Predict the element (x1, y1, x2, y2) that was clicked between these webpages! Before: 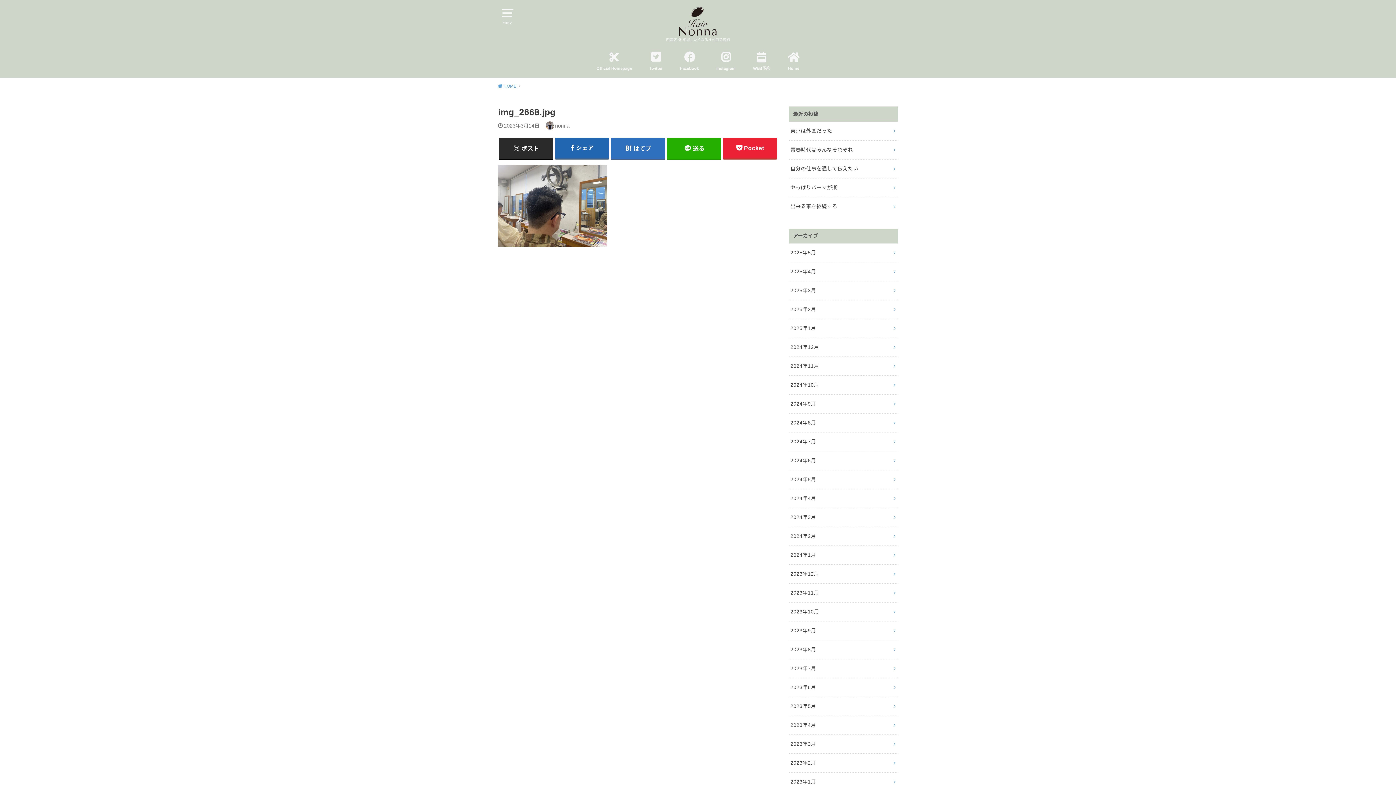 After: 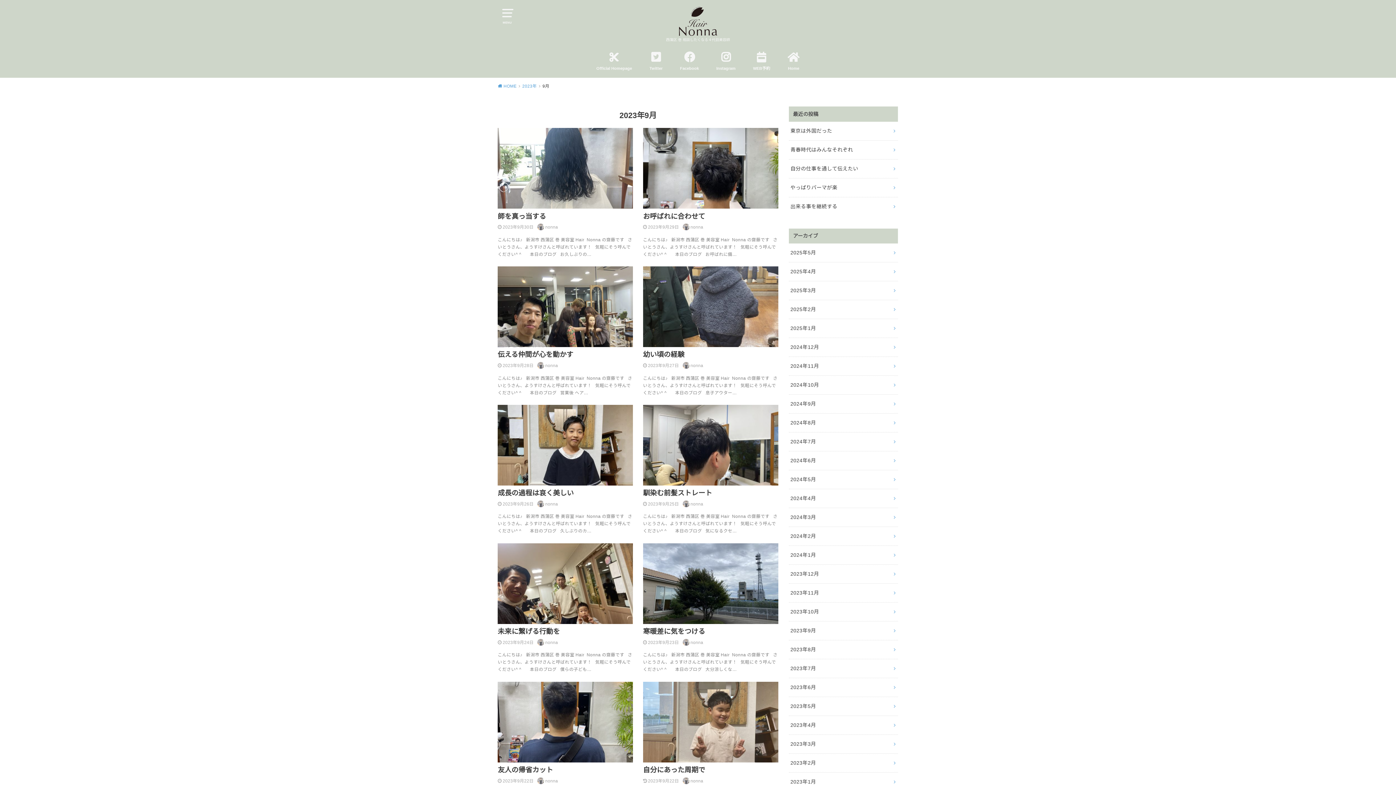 Action: bbox: (789, 621, 898, 640) label: 2023年9月